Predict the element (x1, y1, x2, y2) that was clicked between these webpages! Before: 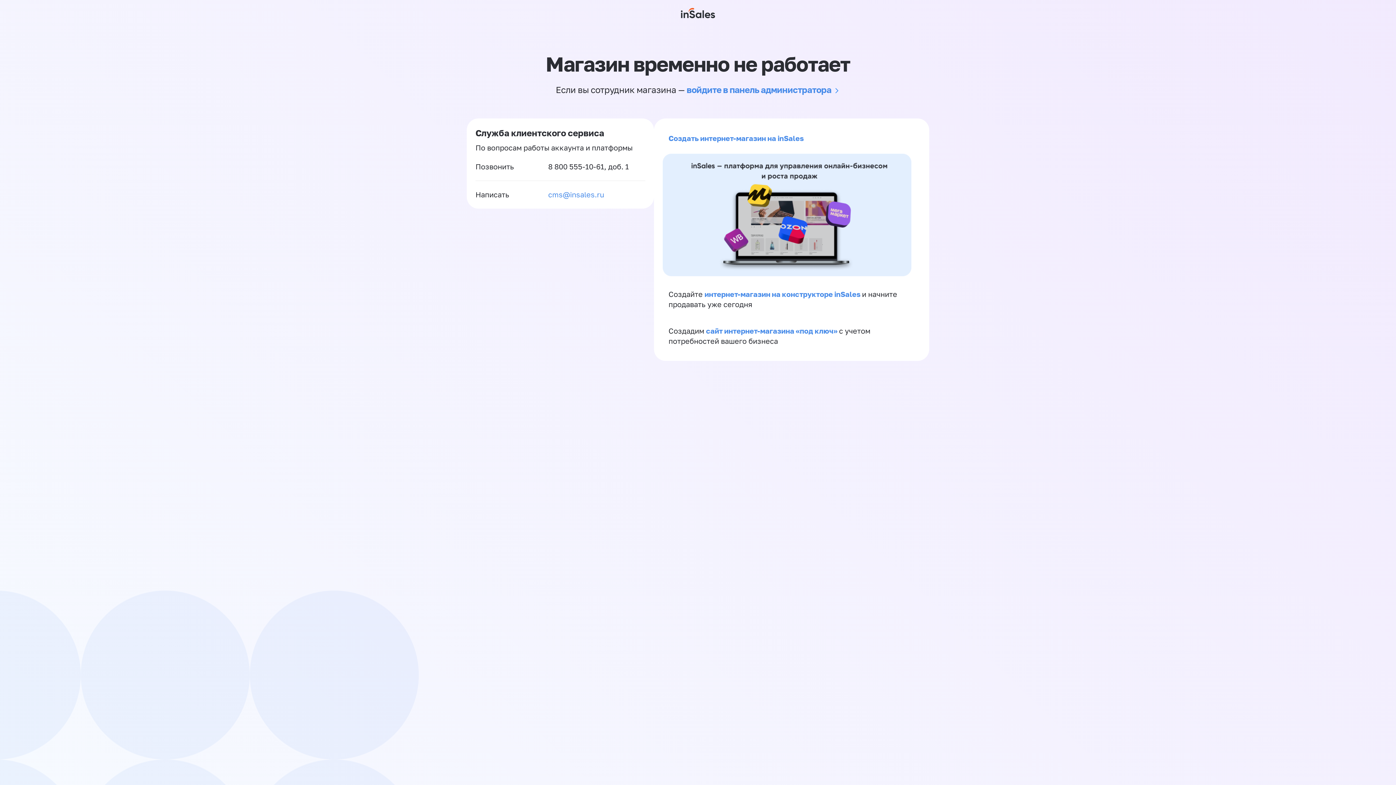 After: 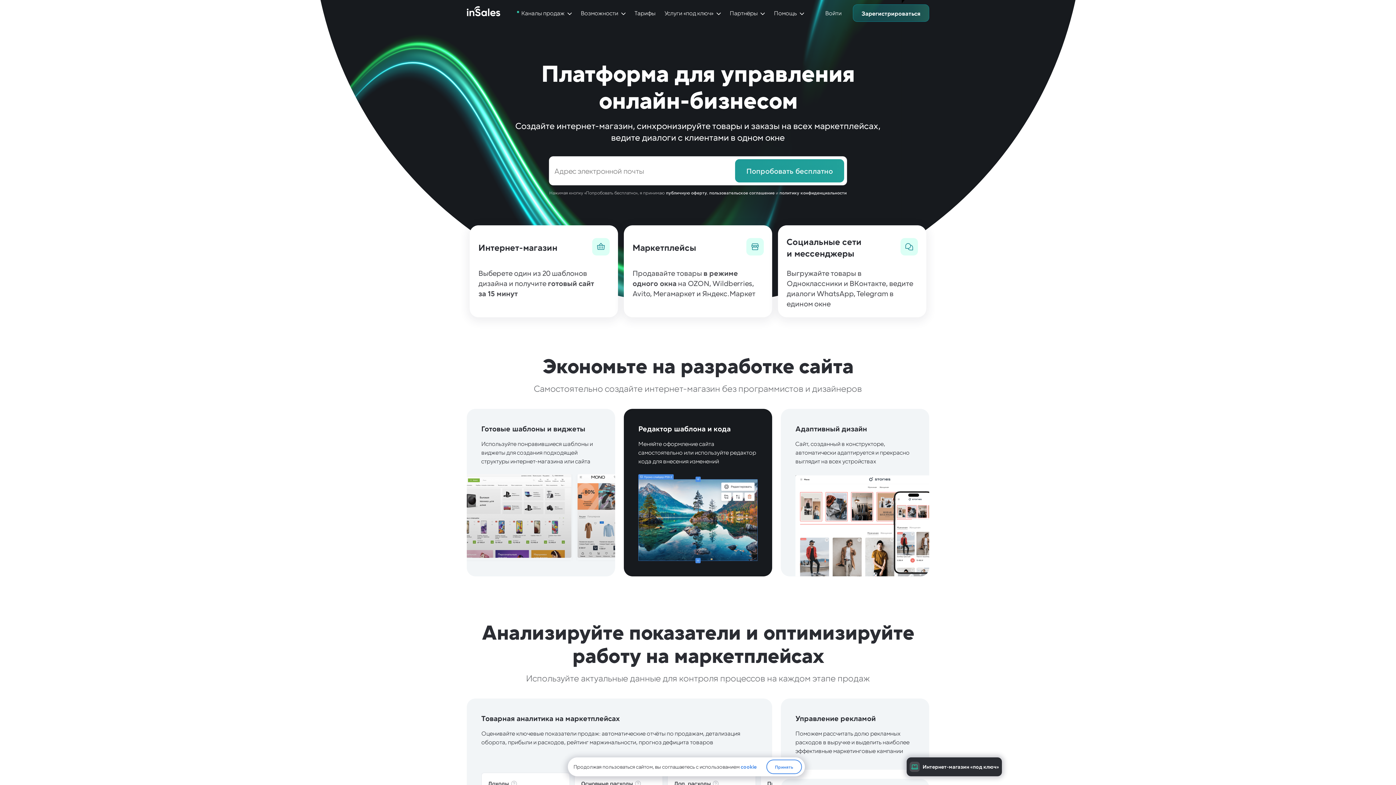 Action: bbox: (681, 0, 715, 26)